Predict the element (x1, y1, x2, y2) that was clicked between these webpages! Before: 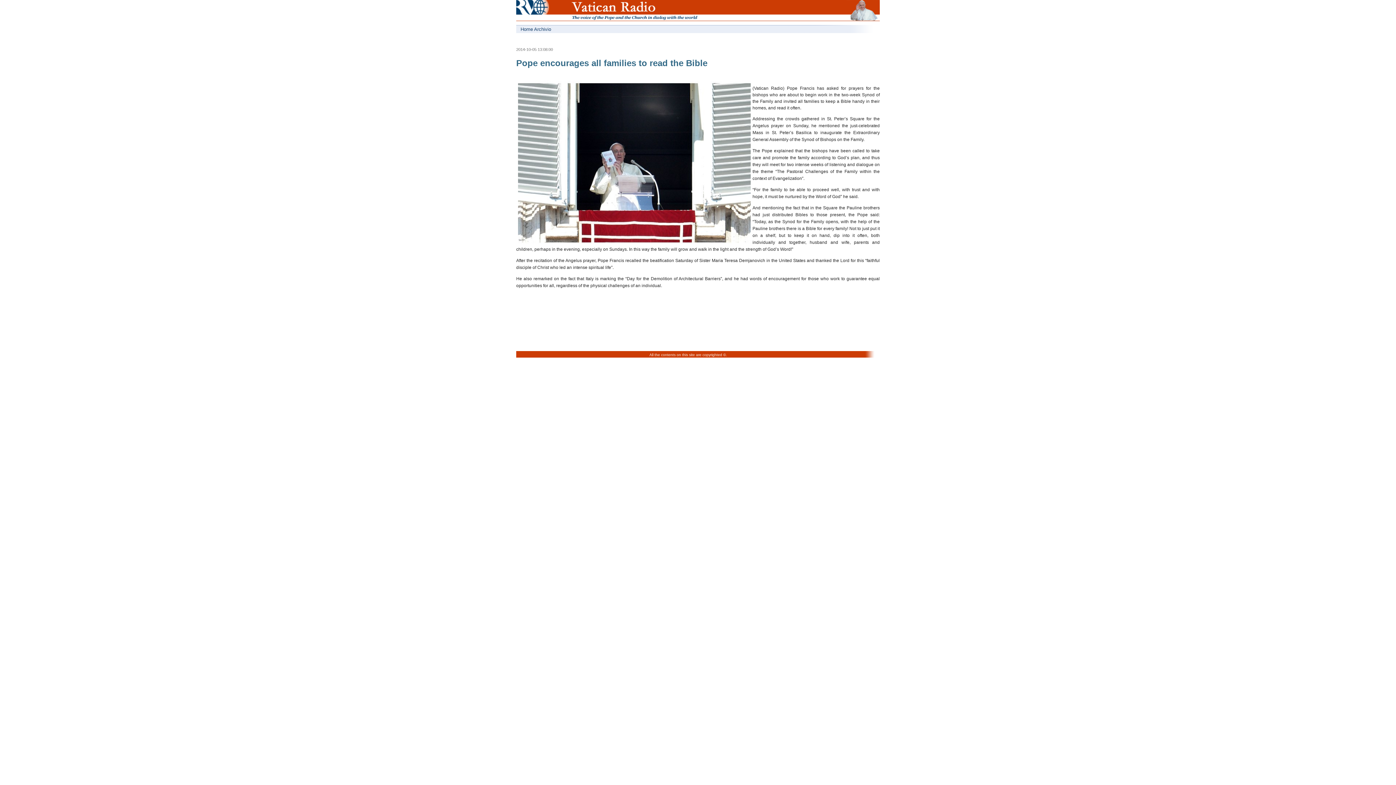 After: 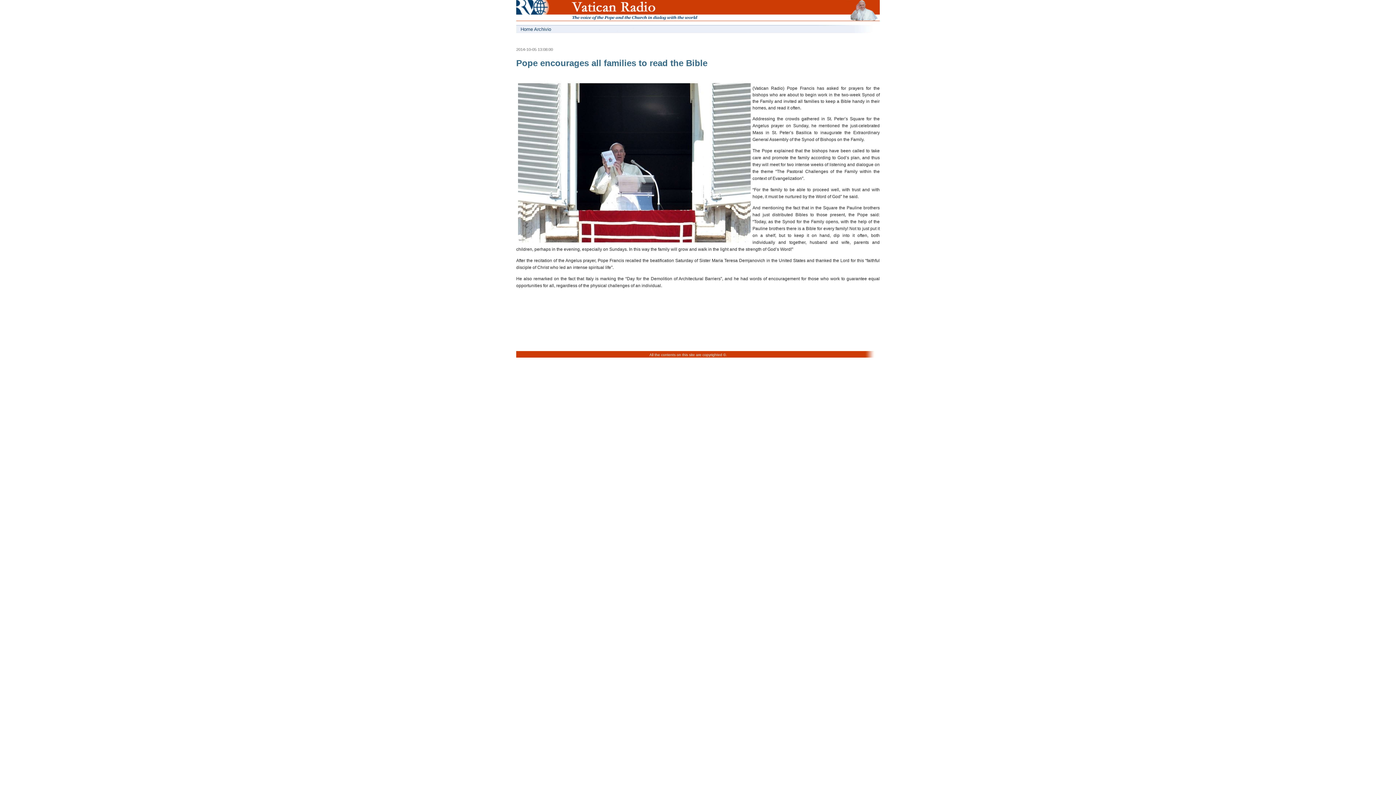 Action: bbox: (543, 18, 701, 24)